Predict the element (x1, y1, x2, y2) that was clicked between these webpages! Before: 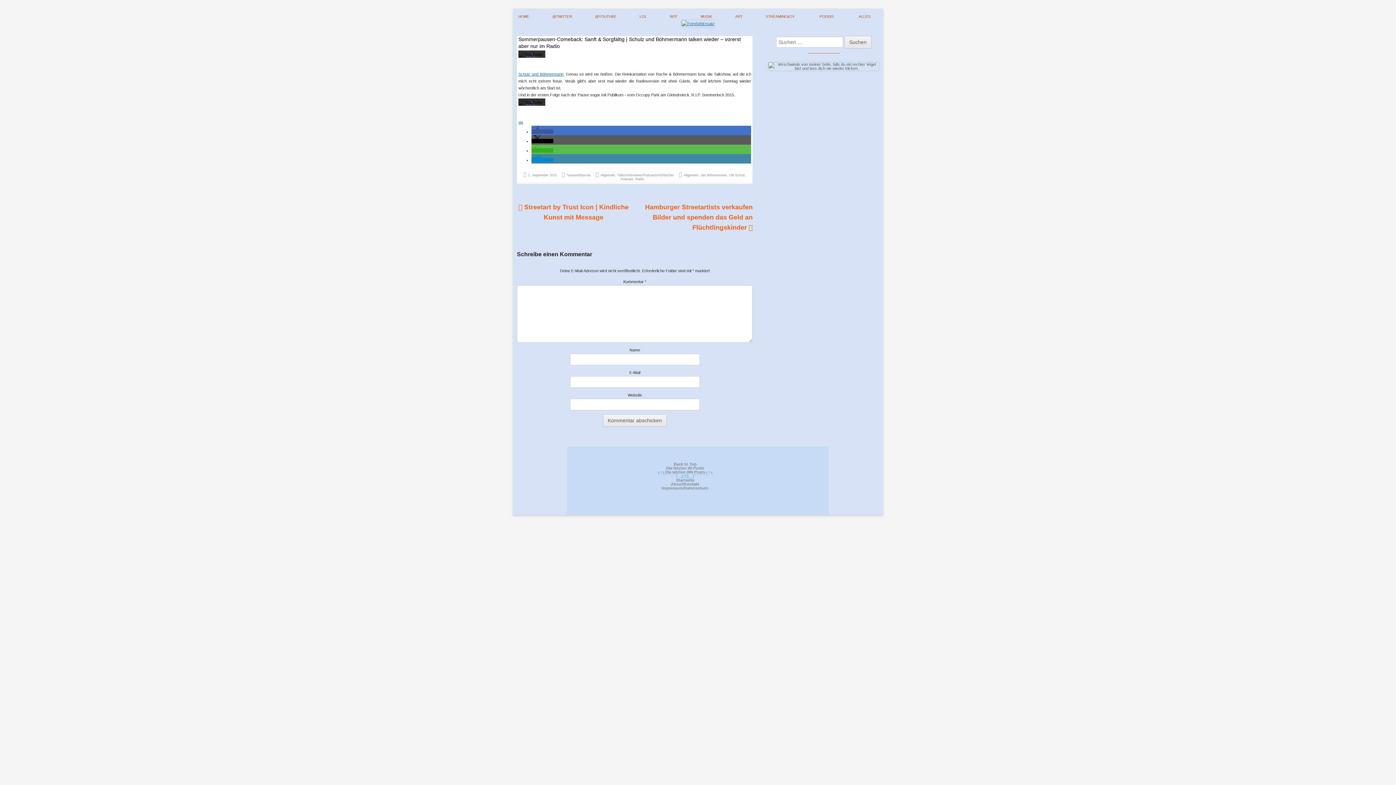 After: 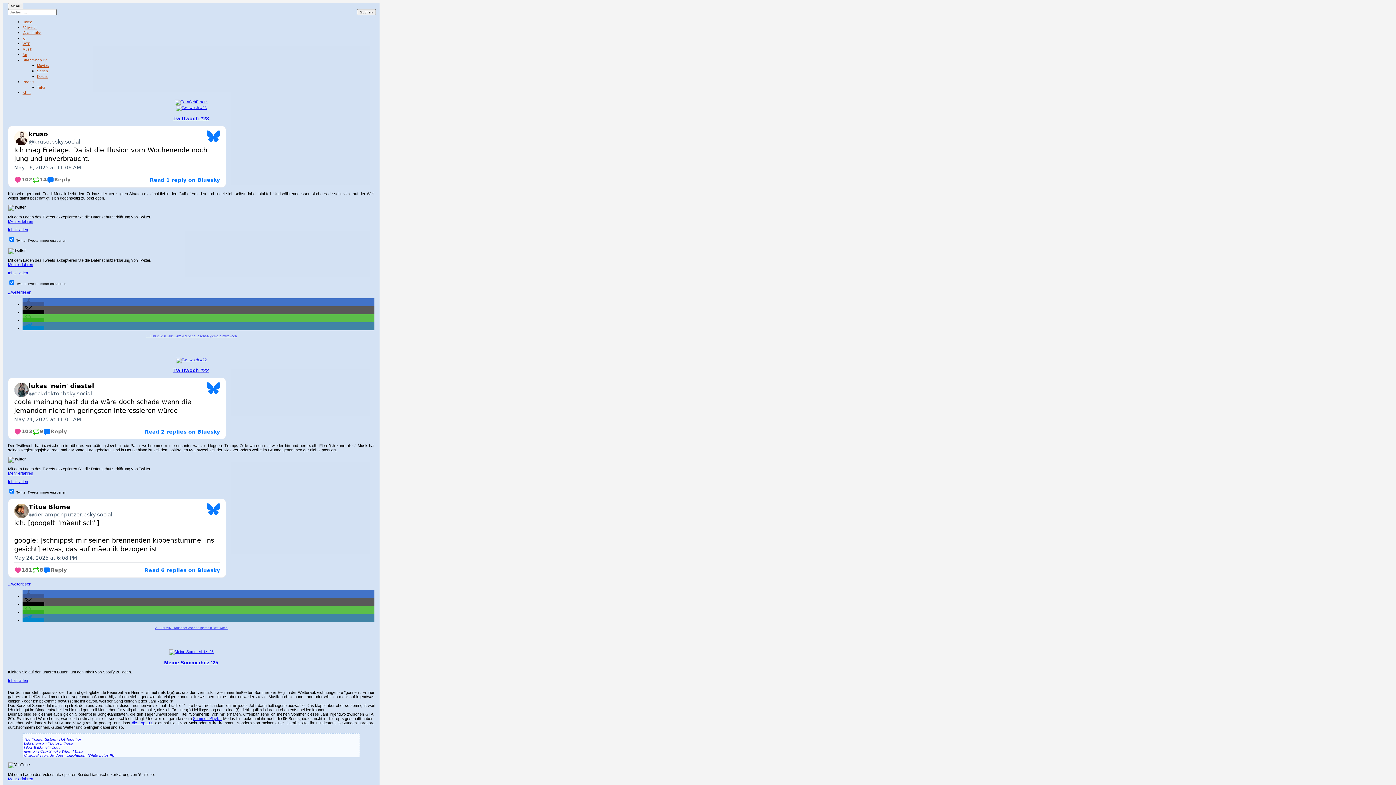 Action: bbox: (566, 173, 590, 176) label: TausendSascha